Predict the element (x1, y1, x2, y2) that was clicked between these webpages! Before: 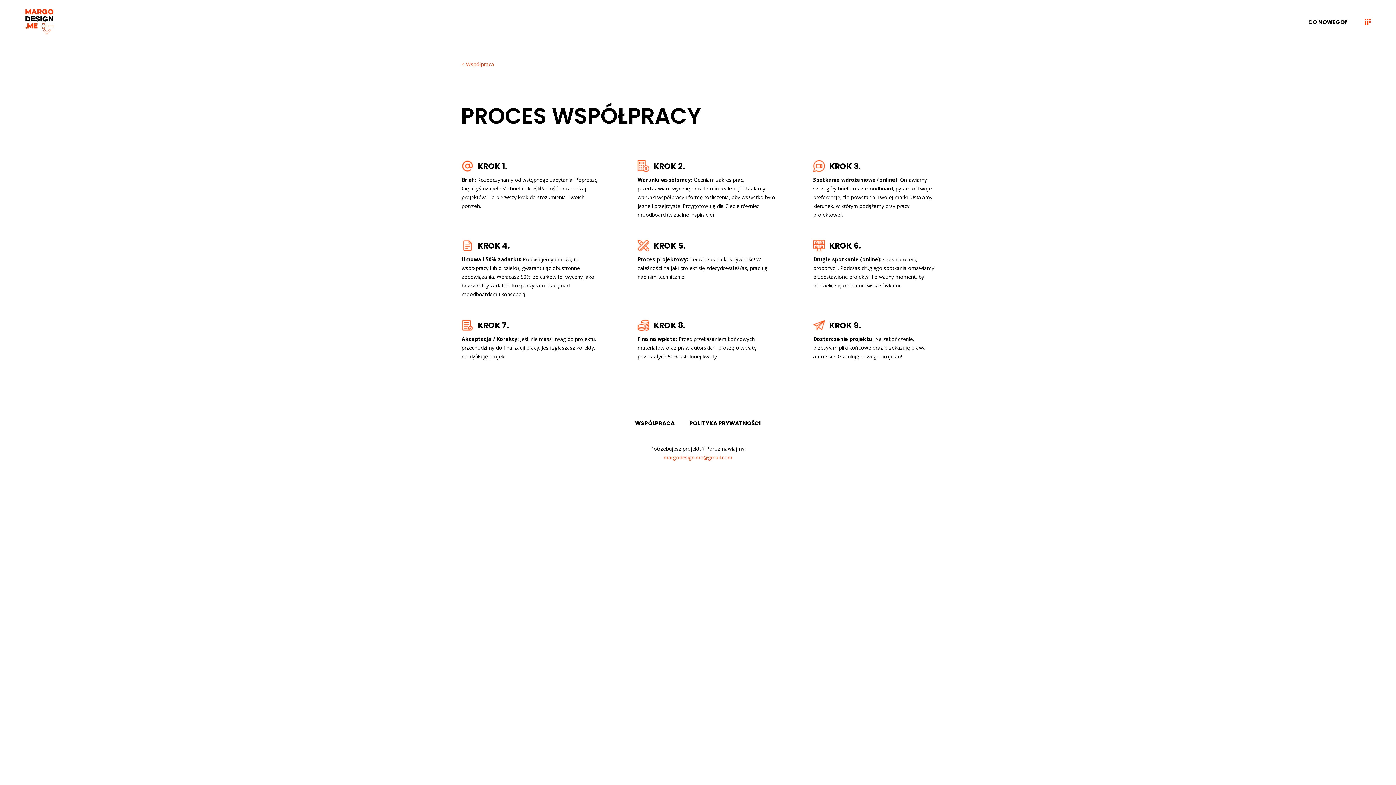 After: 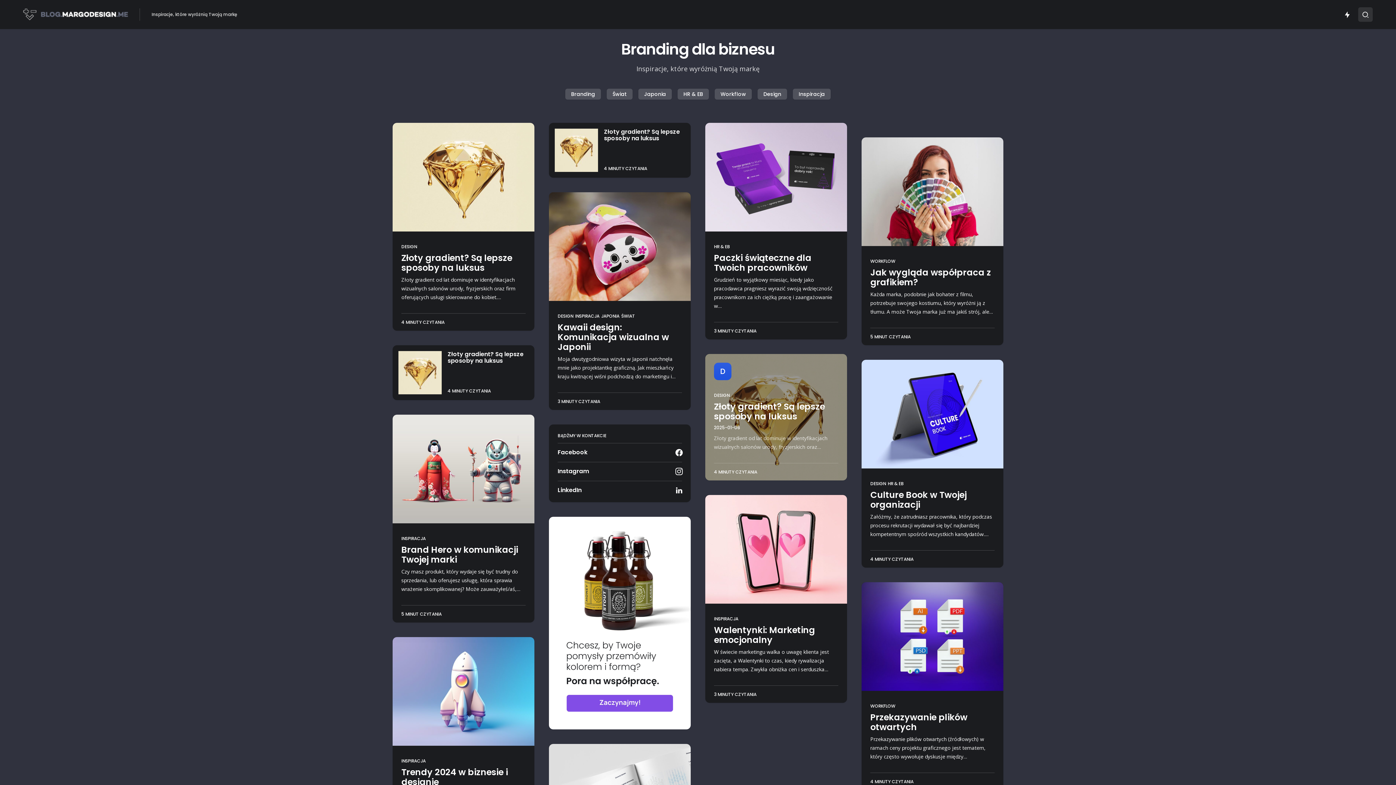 Action: label: CO NOWEGO? bbox: (1300, 17, 1357, 26)